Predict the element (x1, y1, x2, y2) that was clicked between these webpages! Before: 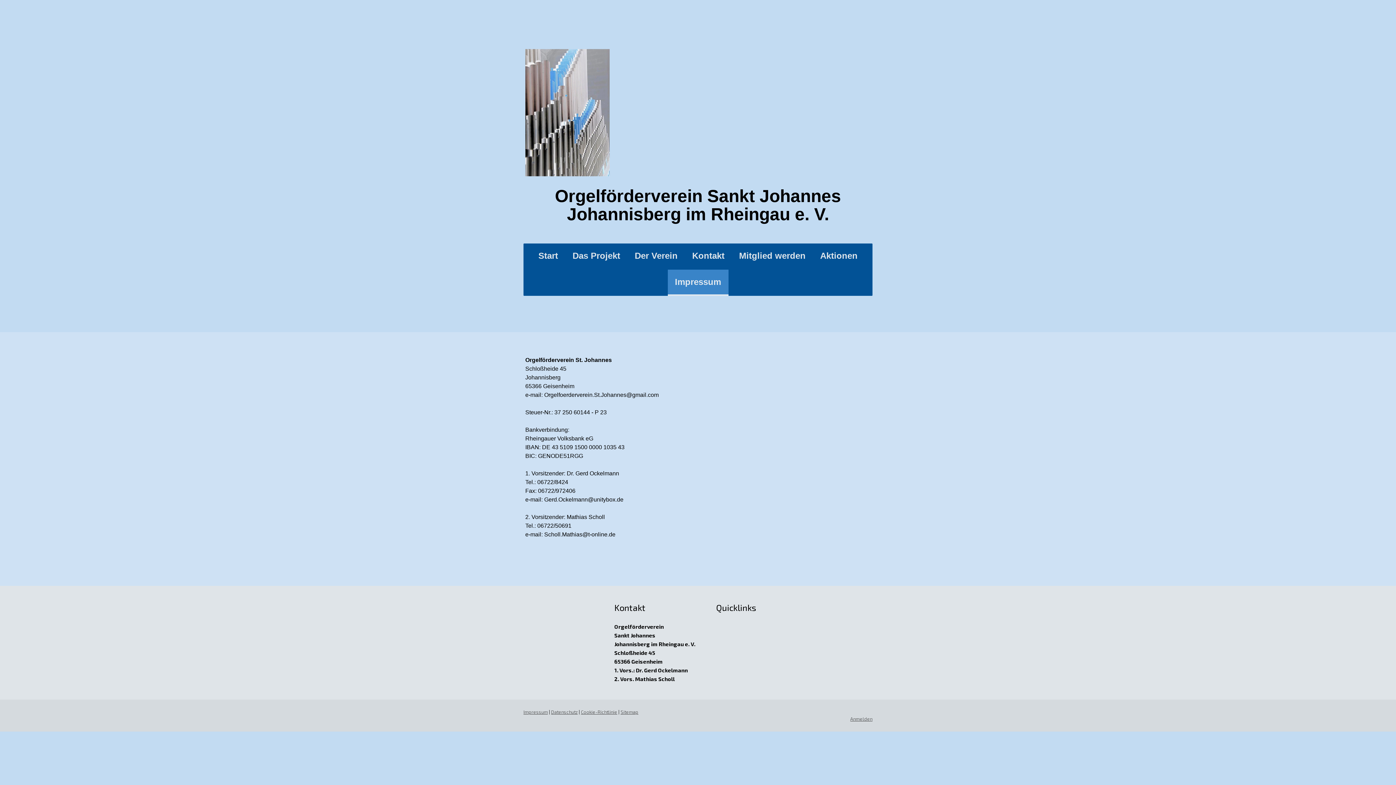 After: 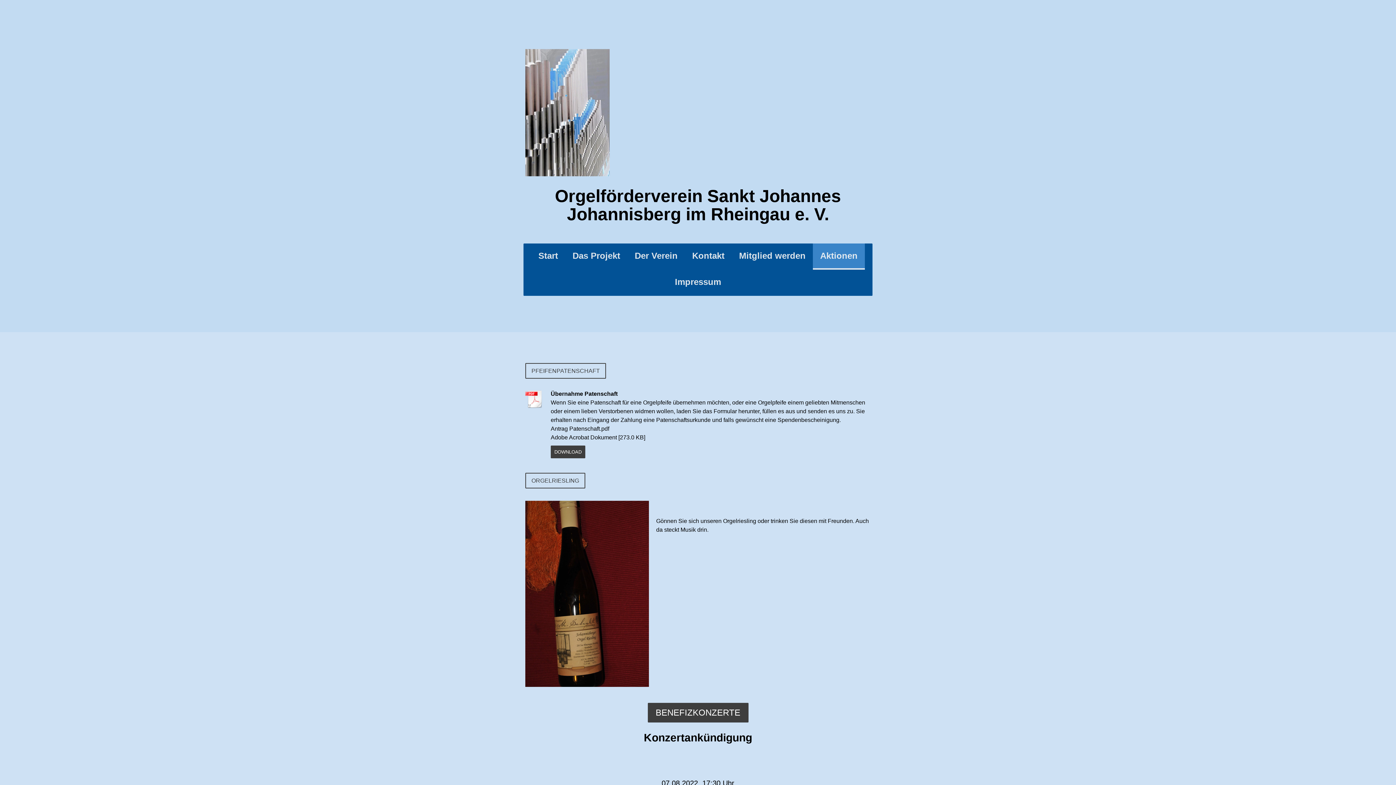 Action: label: Aktionen bbox: (813, 243, 865, 269)